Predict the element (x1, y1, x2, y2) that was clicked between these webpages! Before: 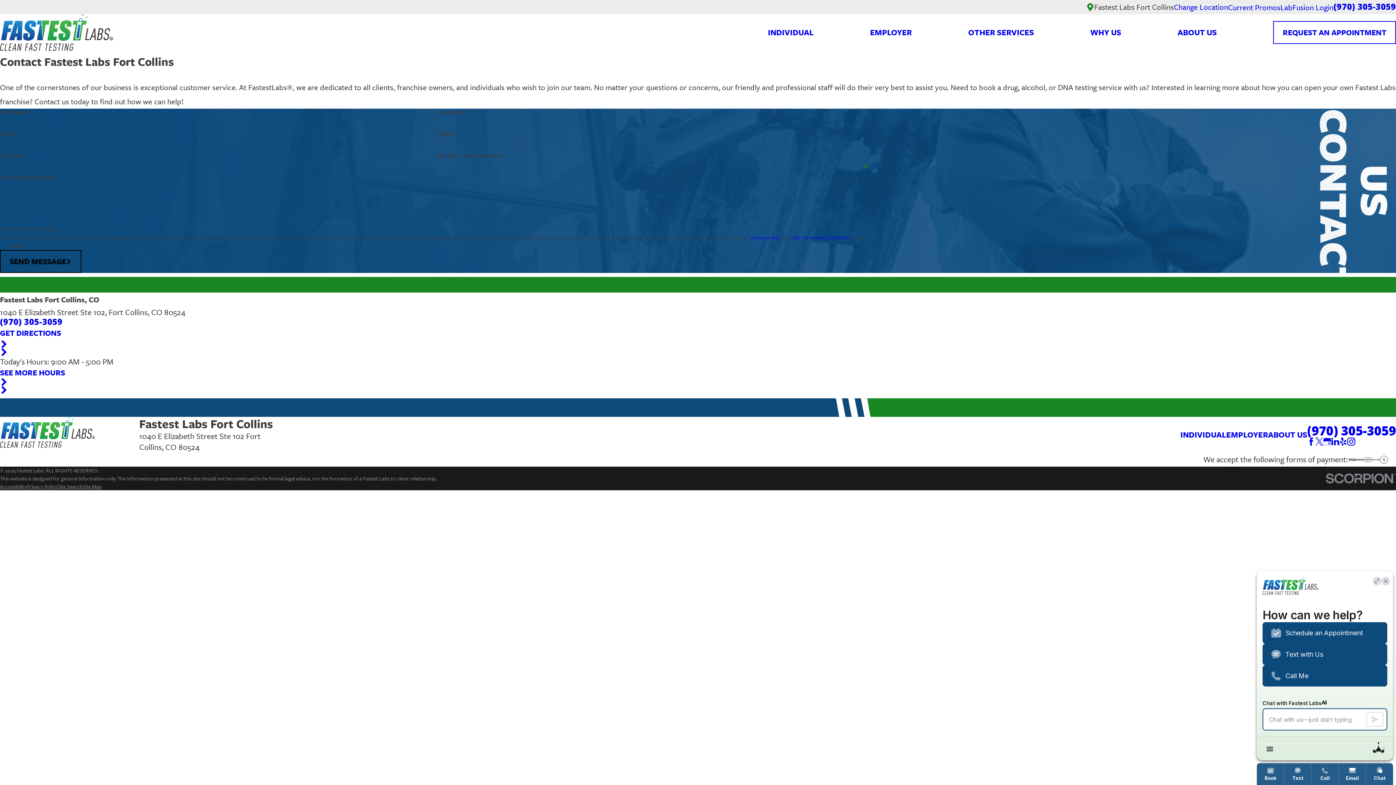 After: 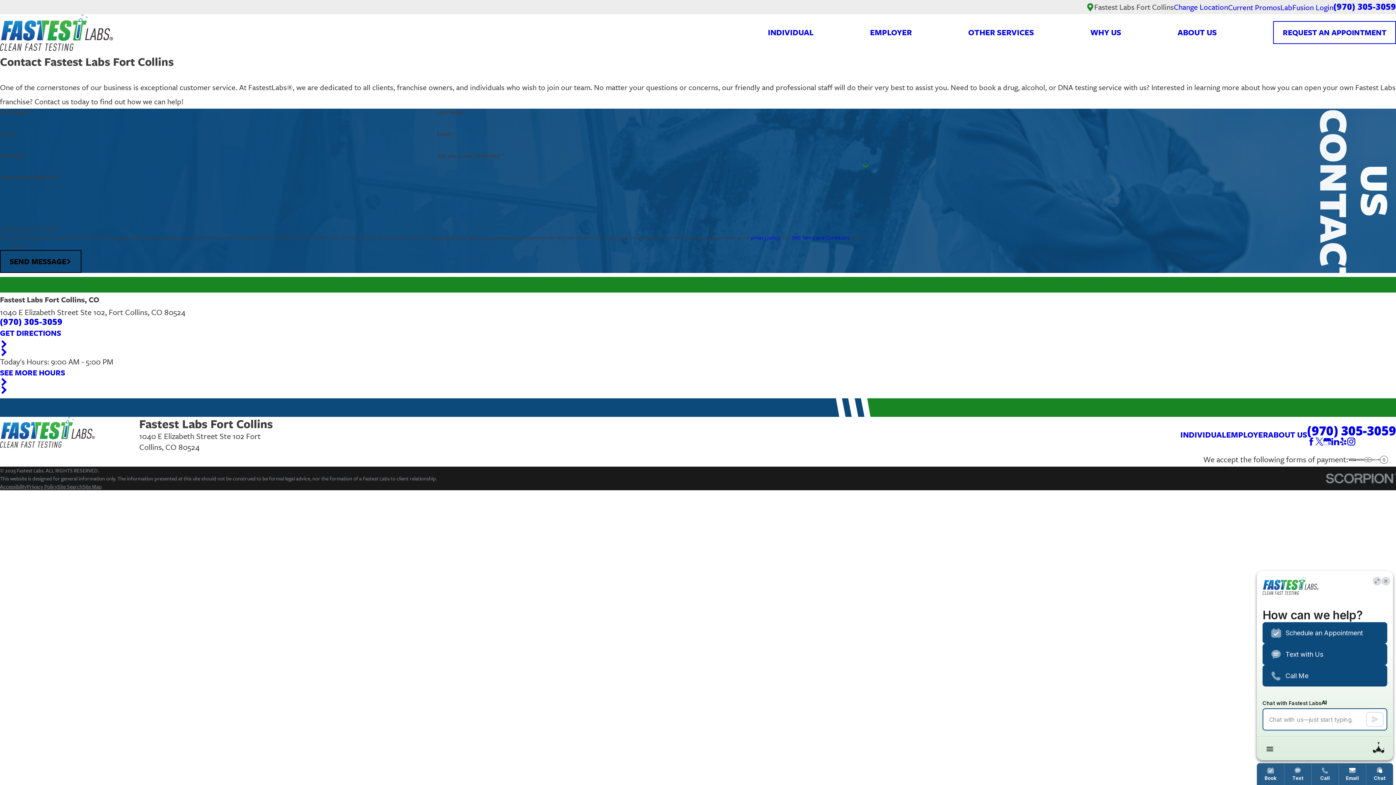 Action: bbox: (1315, 437, 1323, 445) label: Twitter